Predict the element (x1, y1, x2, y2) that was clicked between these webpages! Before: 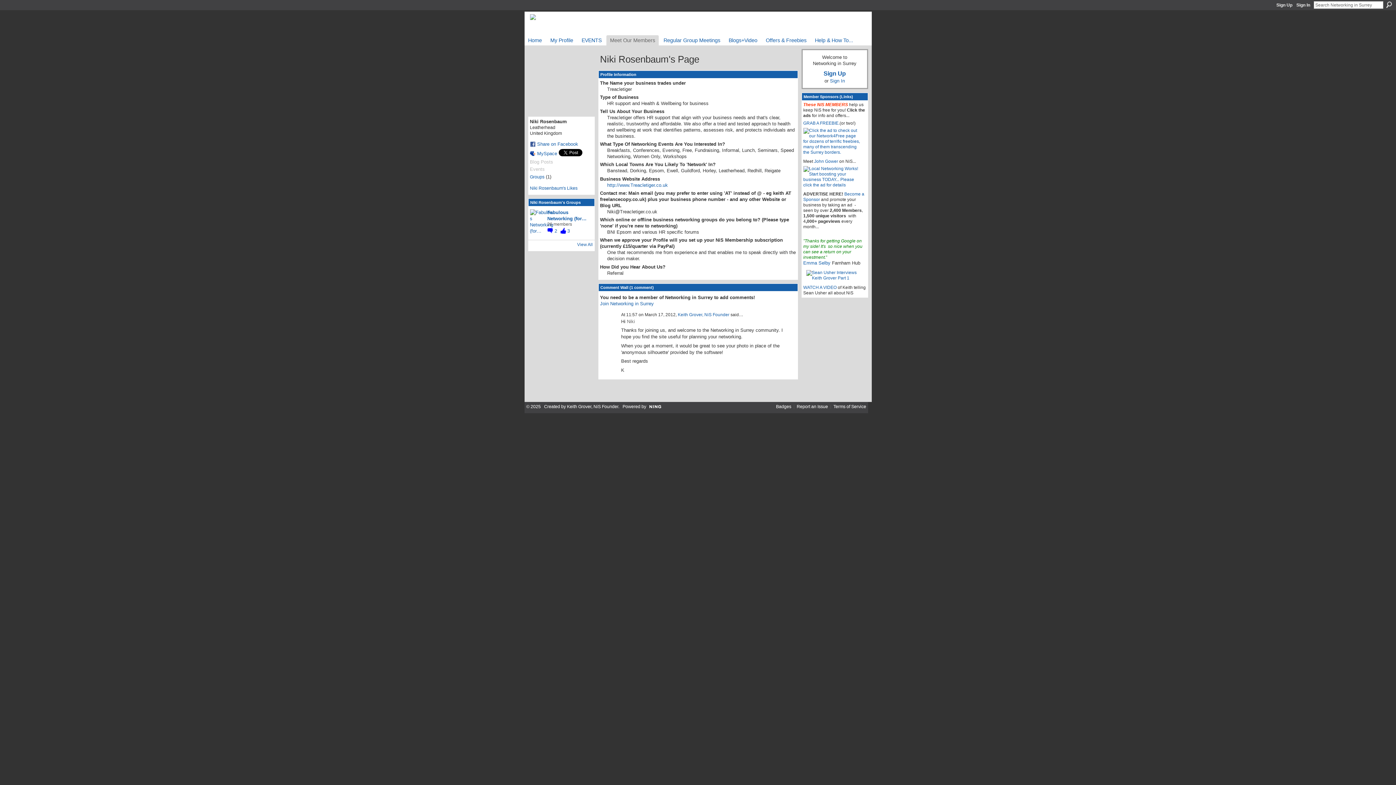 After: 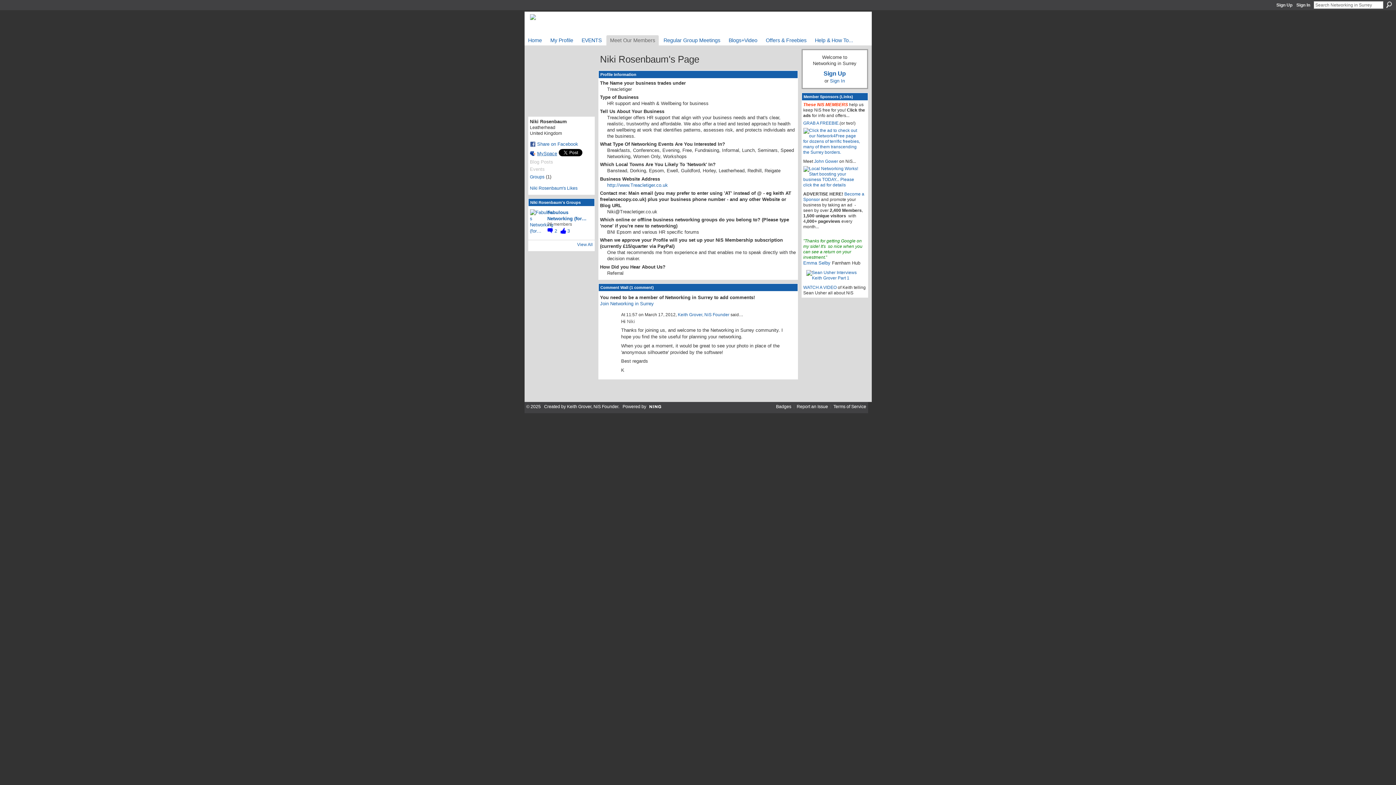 Action: label: MySpace bbox: (530, 151, 557, 156)